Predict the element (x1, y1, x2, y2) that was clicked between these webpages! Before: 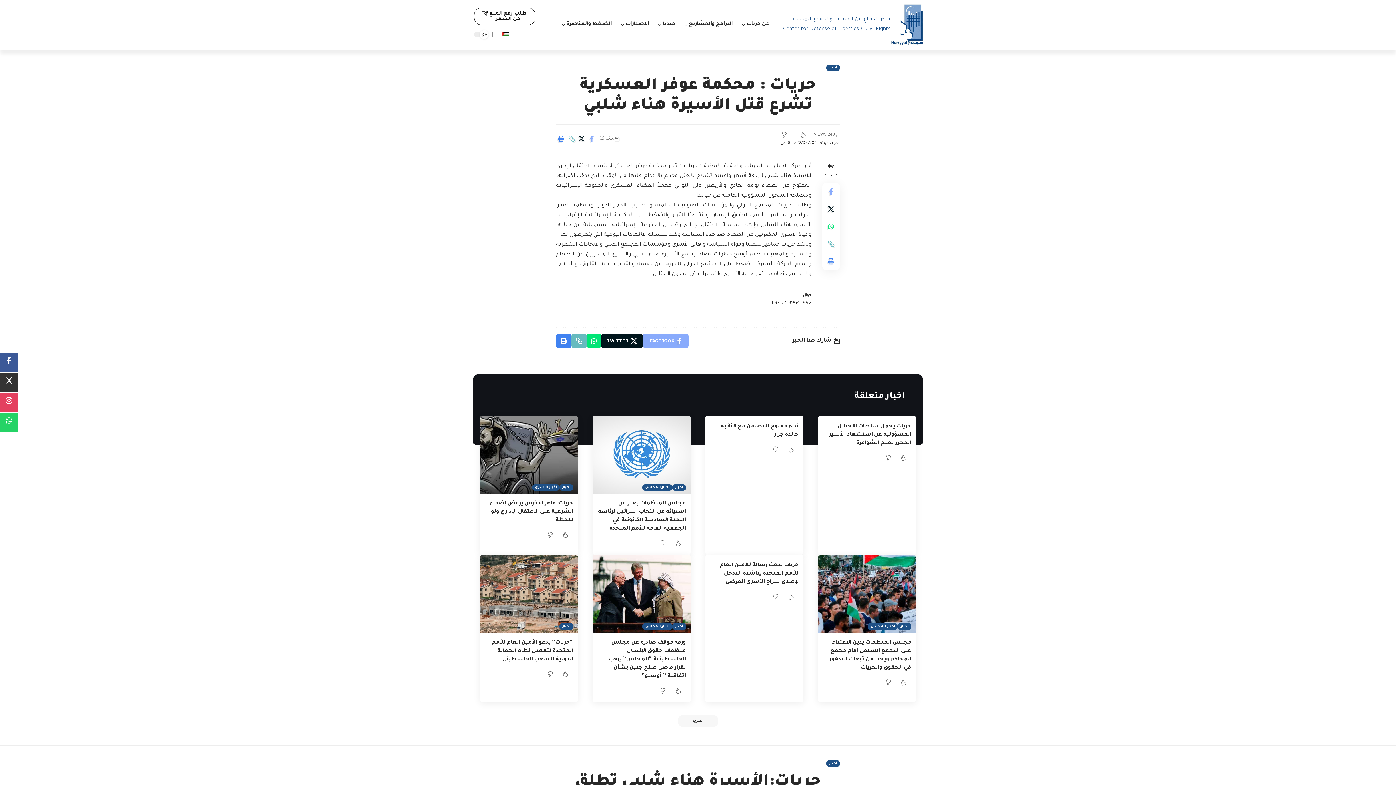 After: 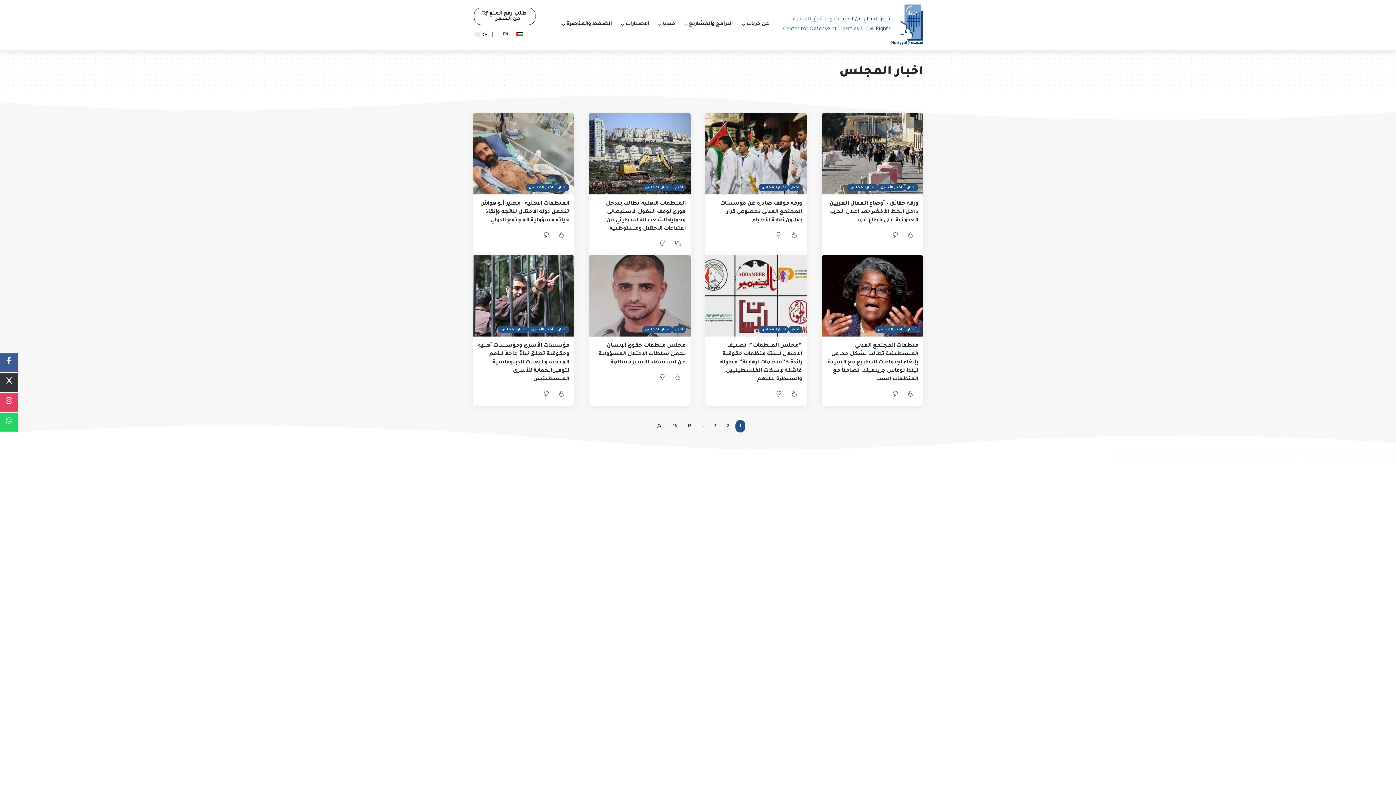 Action: bbox: (642, 484, 672, 491) label: اخبار المجلس